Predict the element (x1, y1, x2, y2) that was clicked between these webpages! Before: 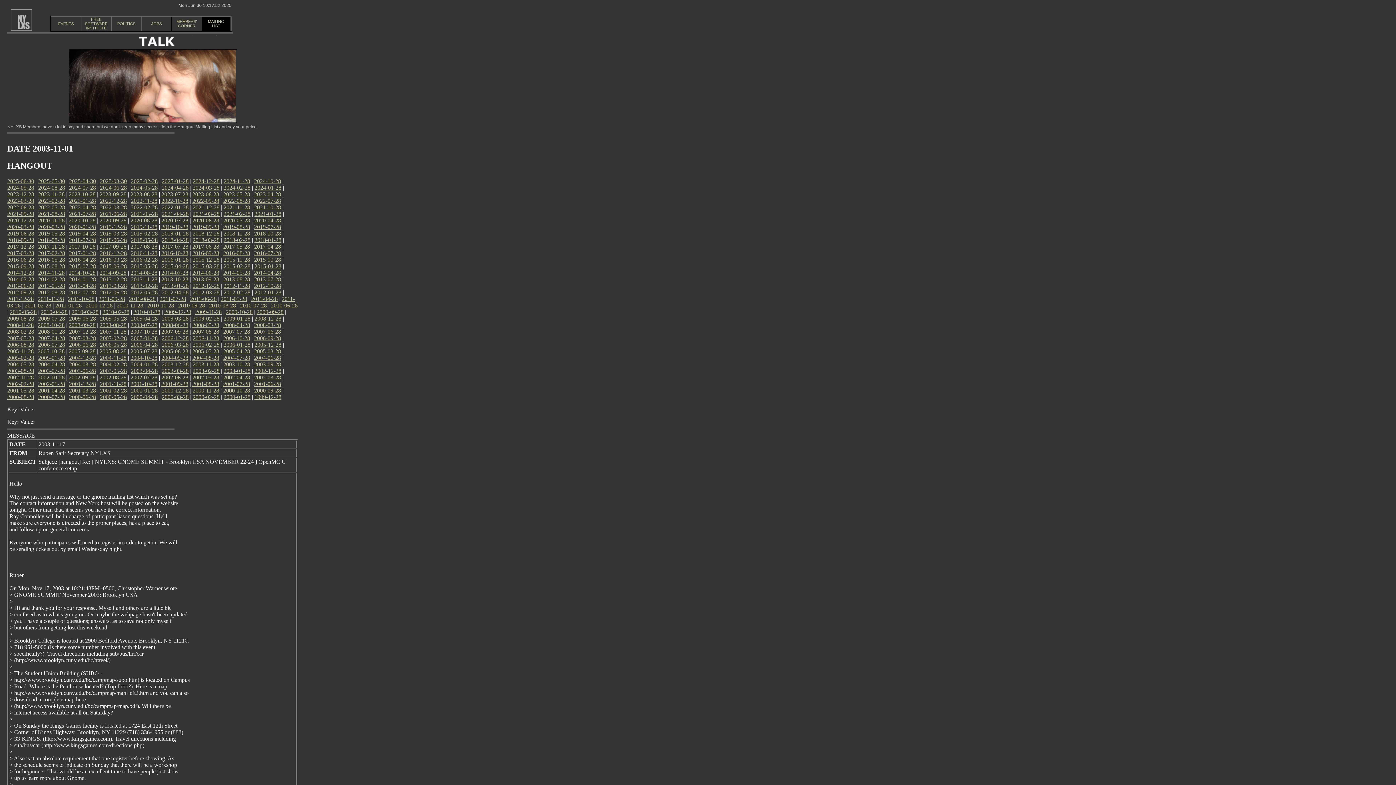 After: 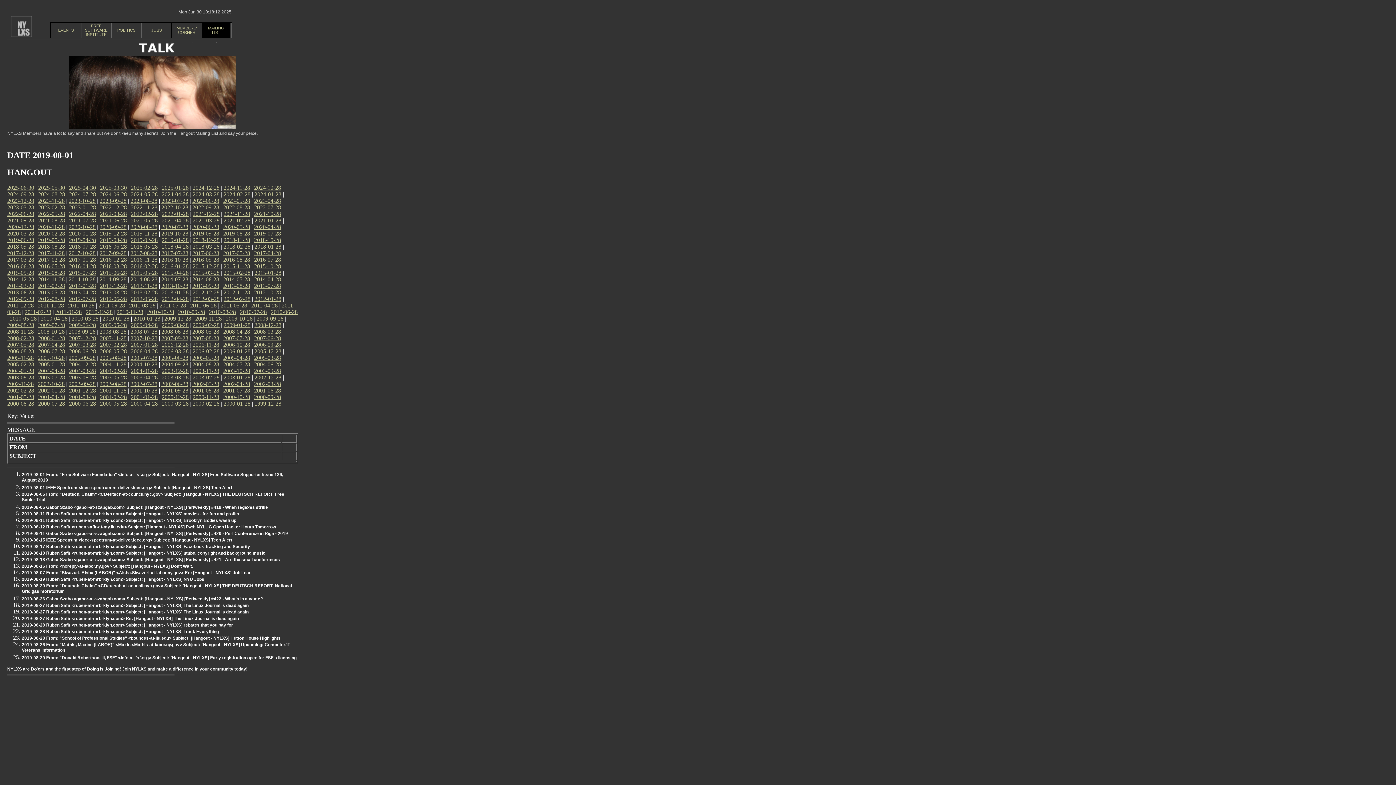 Action: bbox: (223, 223, 250, 230) label: 2019-08-28